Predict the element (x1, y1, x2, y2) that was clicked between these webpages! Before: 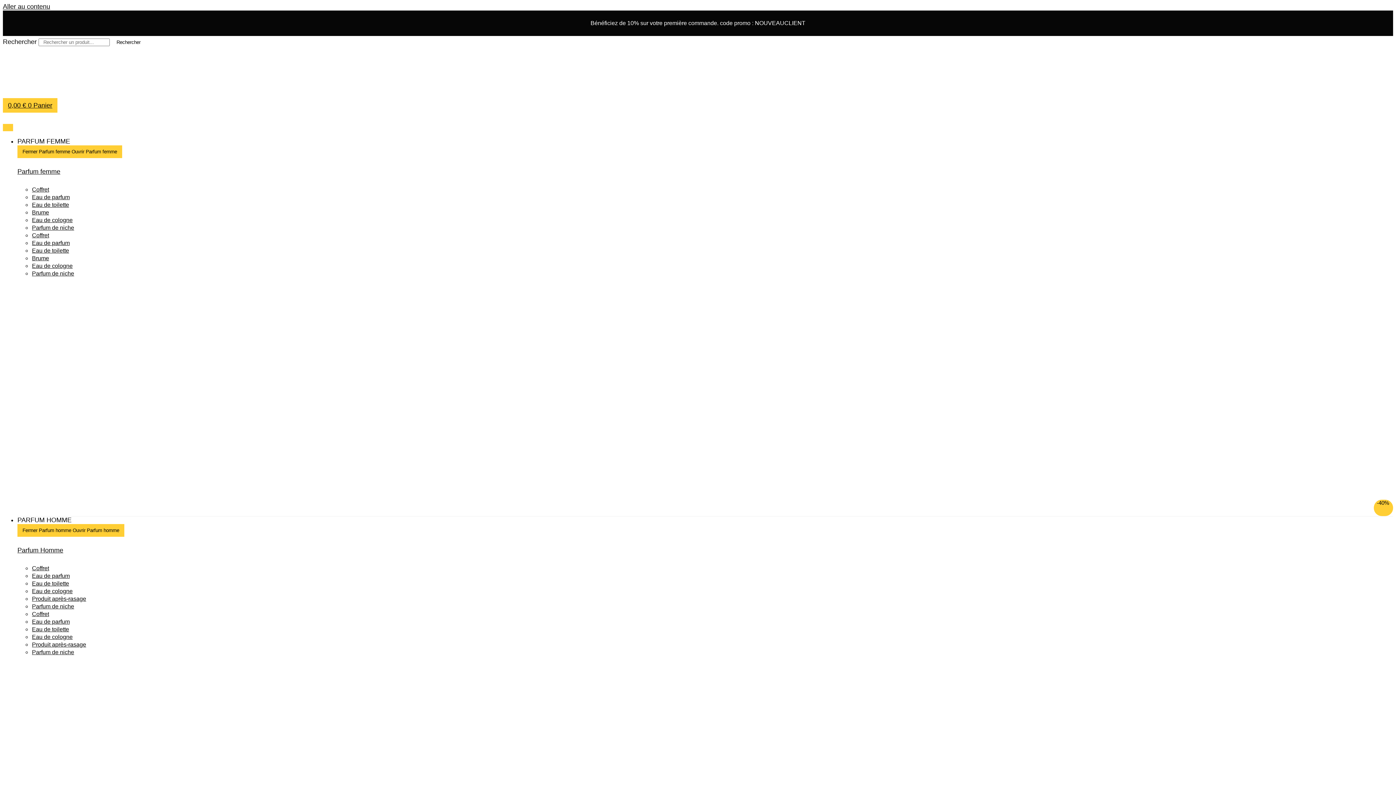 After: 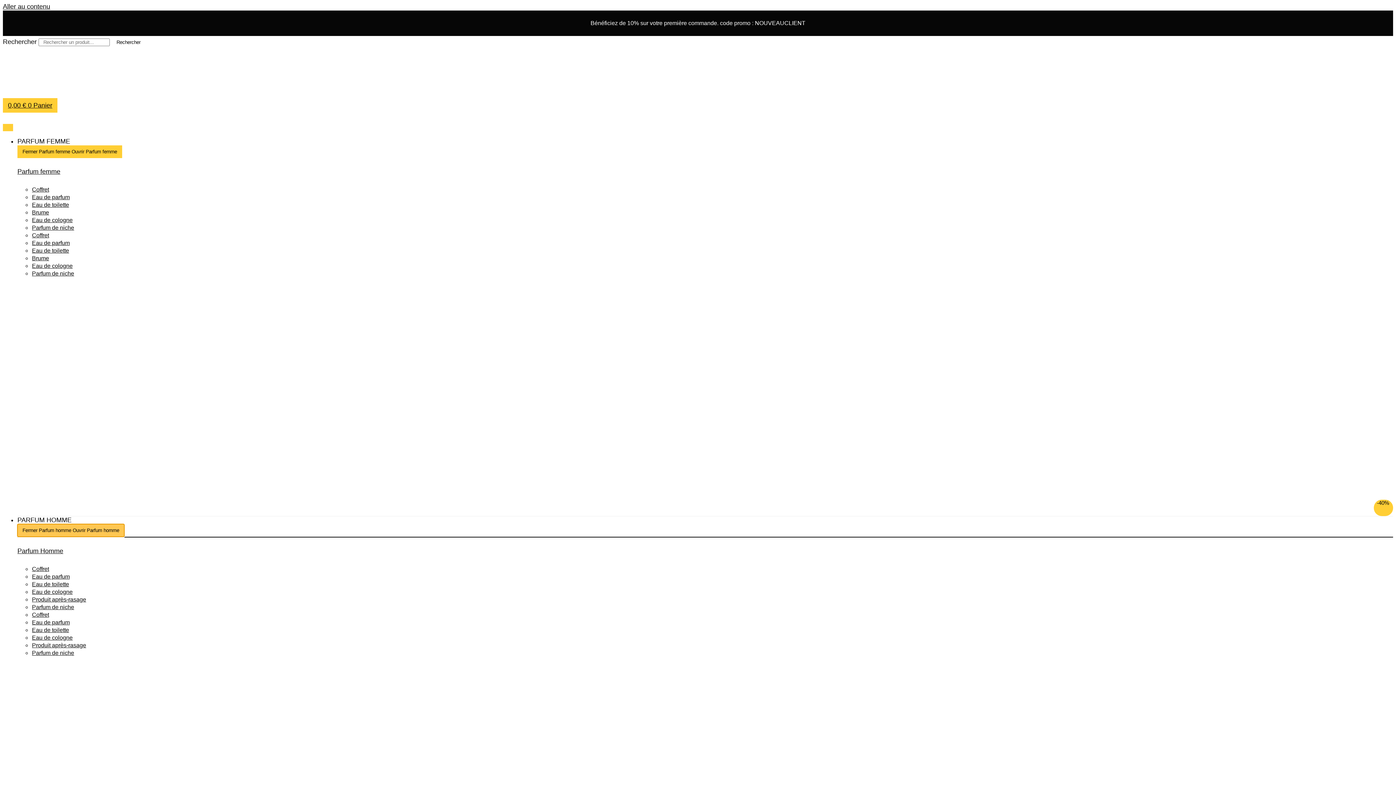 Action: label: Fermer Parfum homme Ouvrir Parfum homme bbox: (17, 524, 124, 537)